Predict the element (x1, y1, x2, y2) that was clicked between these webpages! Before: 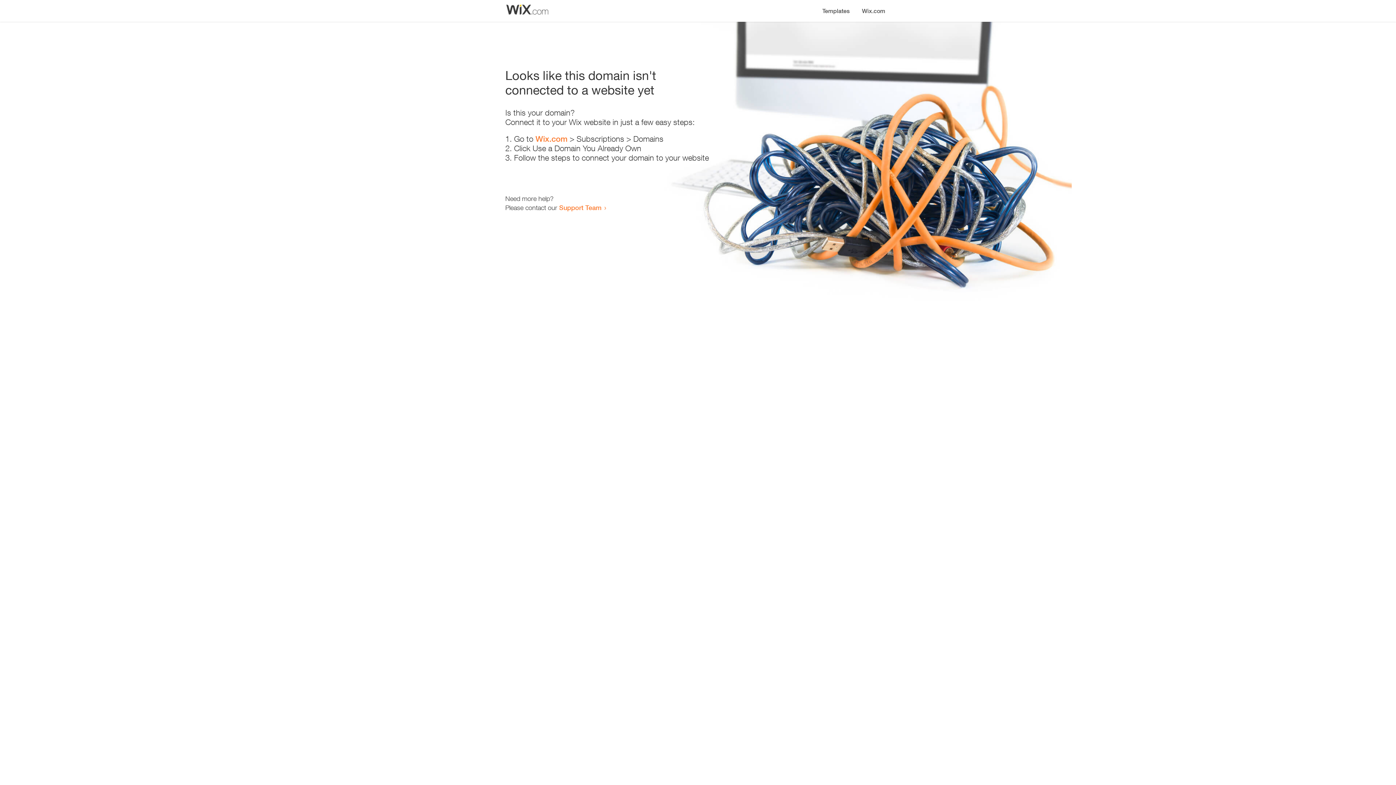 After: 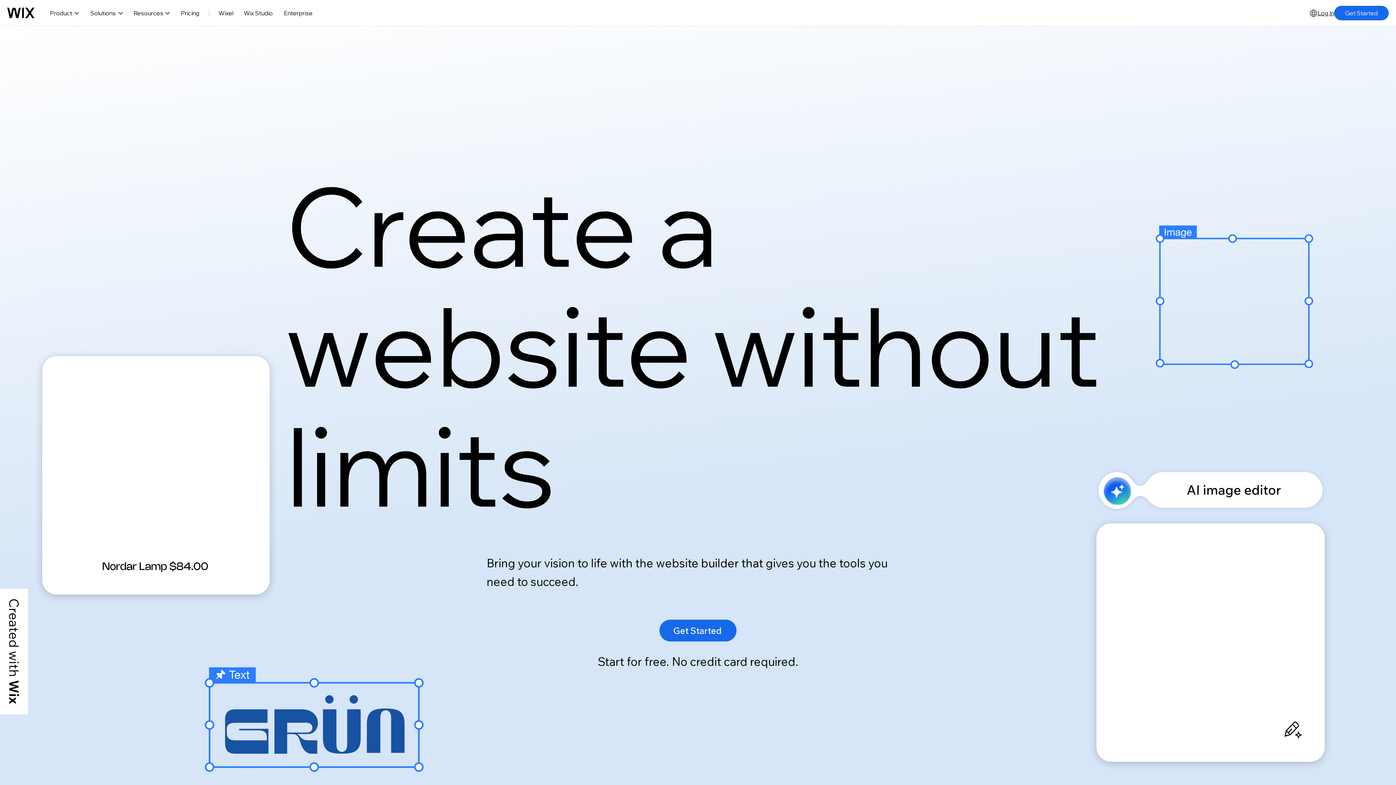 Action: bbox: (856, 0, 890, 14) label: Wix.com